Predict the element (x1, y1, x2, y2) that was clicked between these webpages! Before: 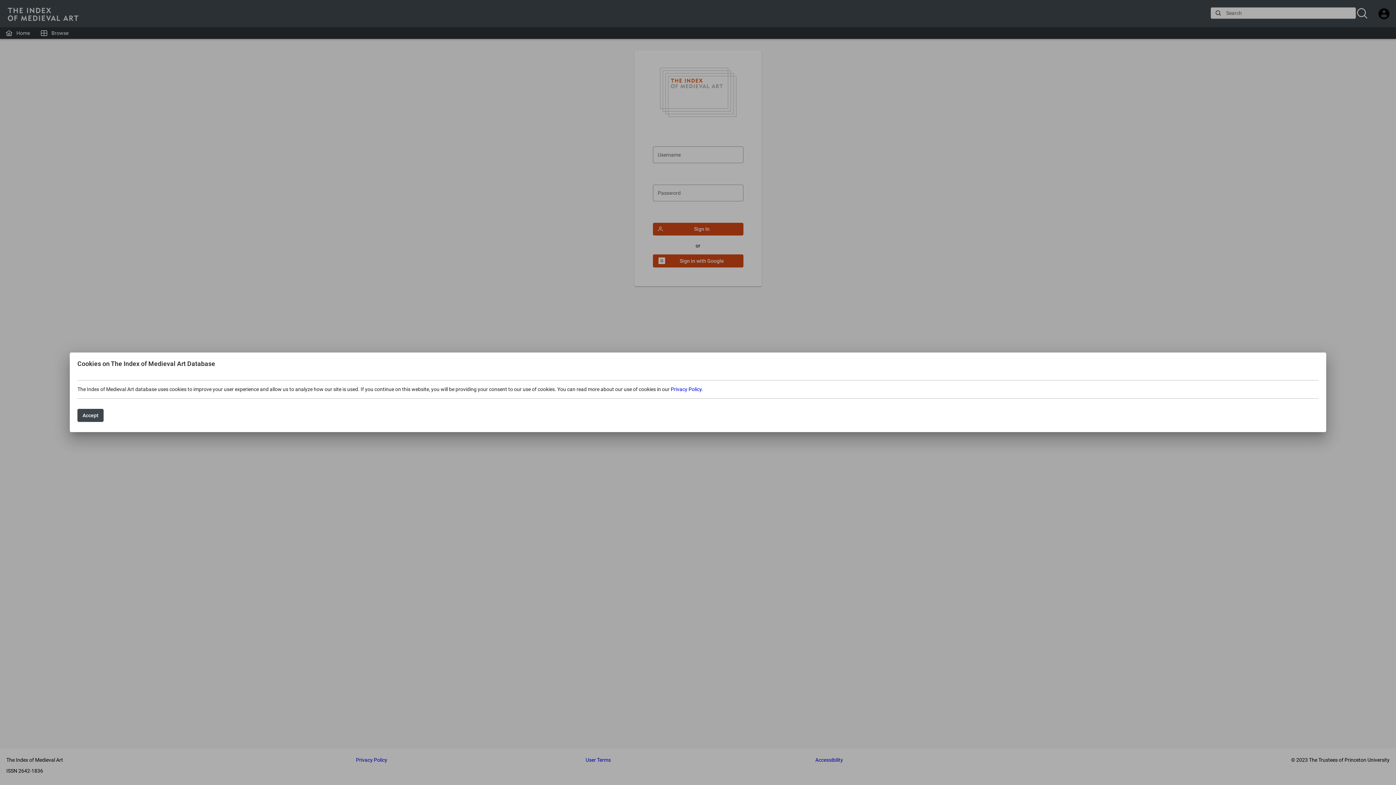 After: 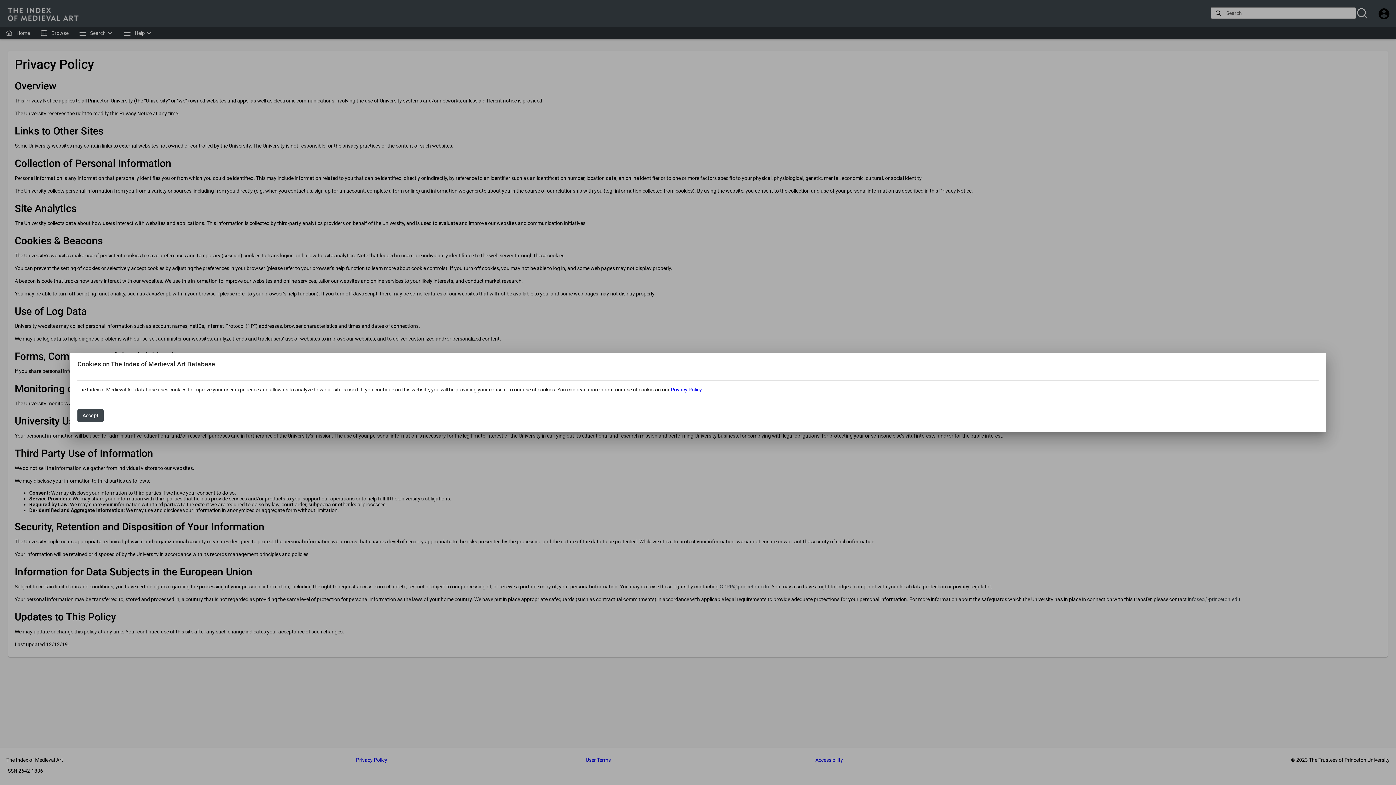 Action: bbox: (670, 386, 701, 392) label: Privacy Policy